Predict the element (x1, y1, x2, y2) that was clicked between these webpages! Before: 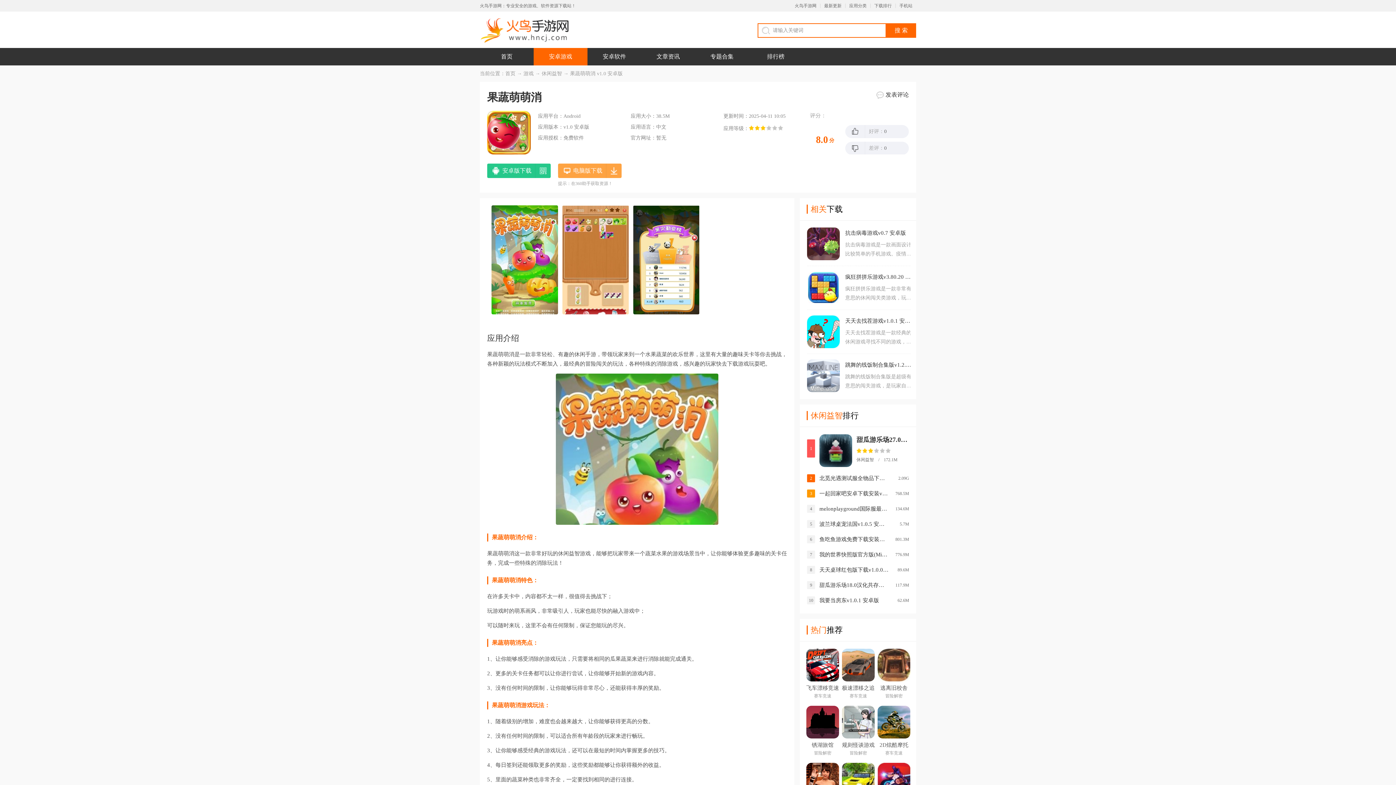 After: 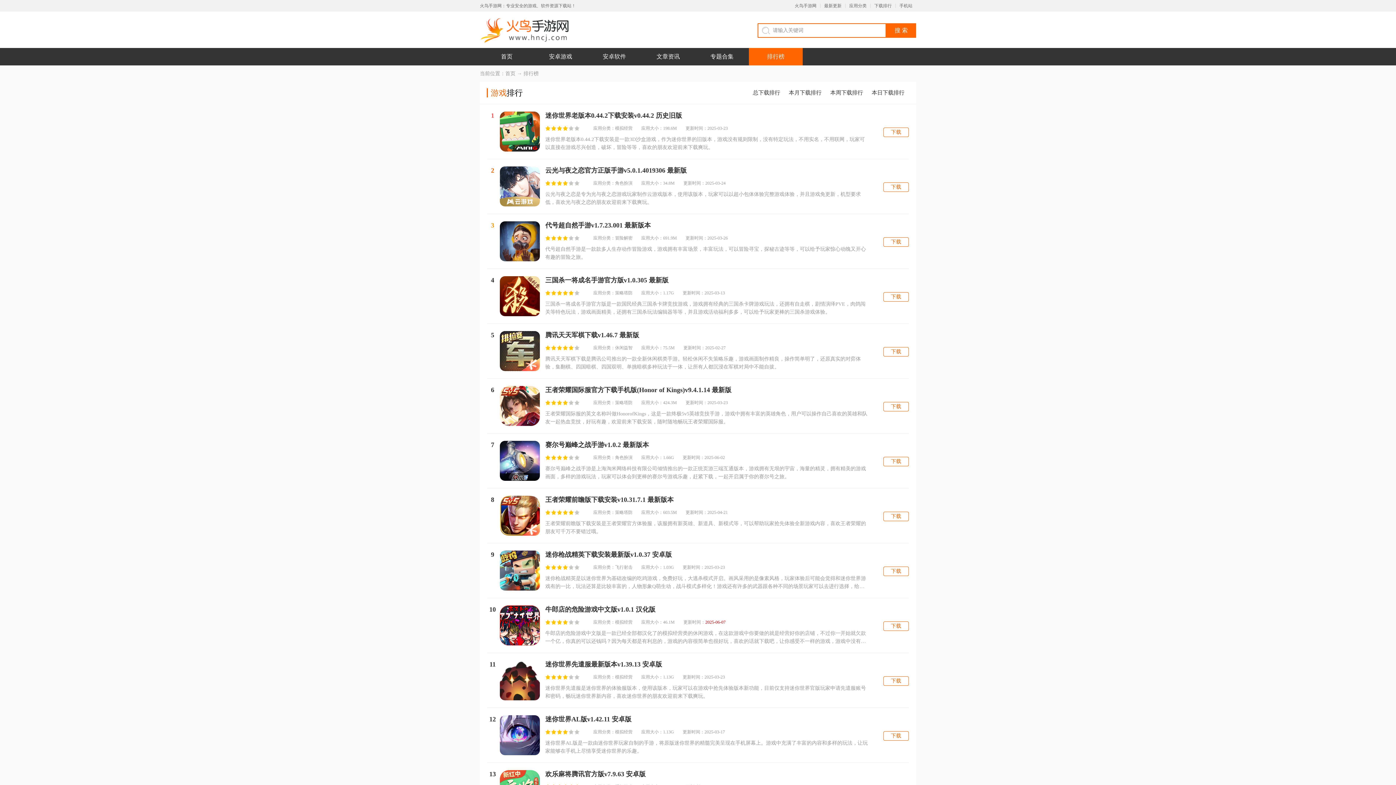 Action: bbox: (749, 48, 802, 65) label: 排行榜